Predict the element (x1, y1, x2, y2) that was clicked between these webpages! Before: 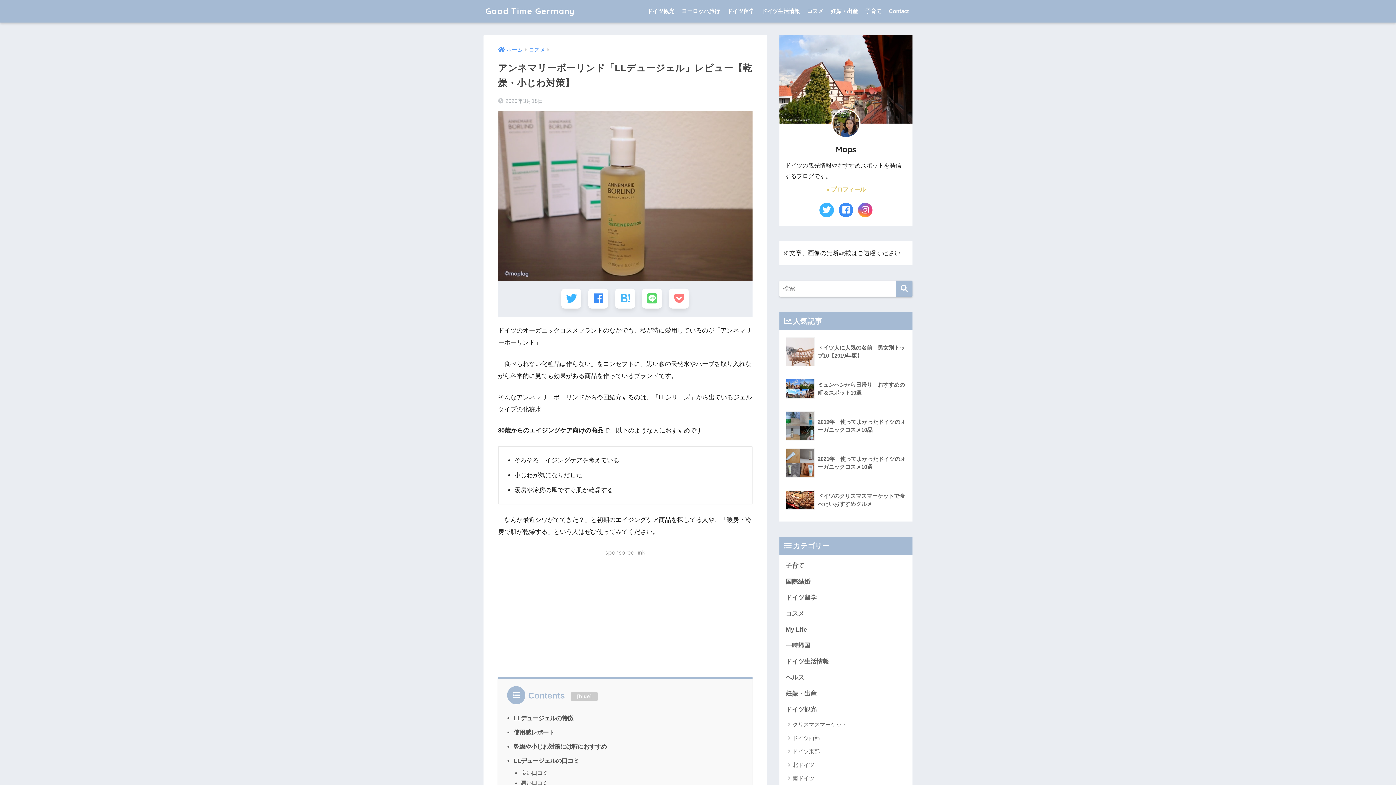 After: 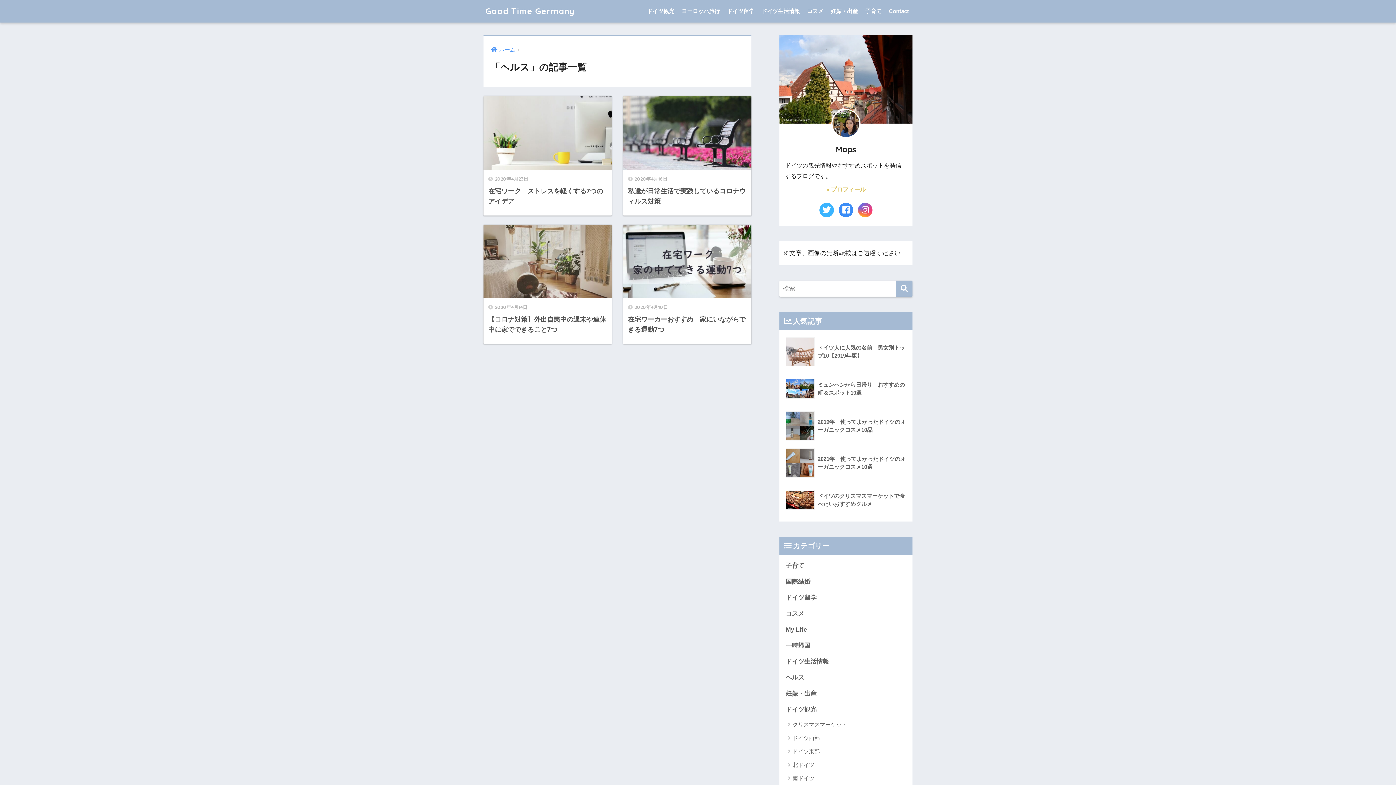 Action: bbox: (783, 670, 909, 686) label: ヘルス